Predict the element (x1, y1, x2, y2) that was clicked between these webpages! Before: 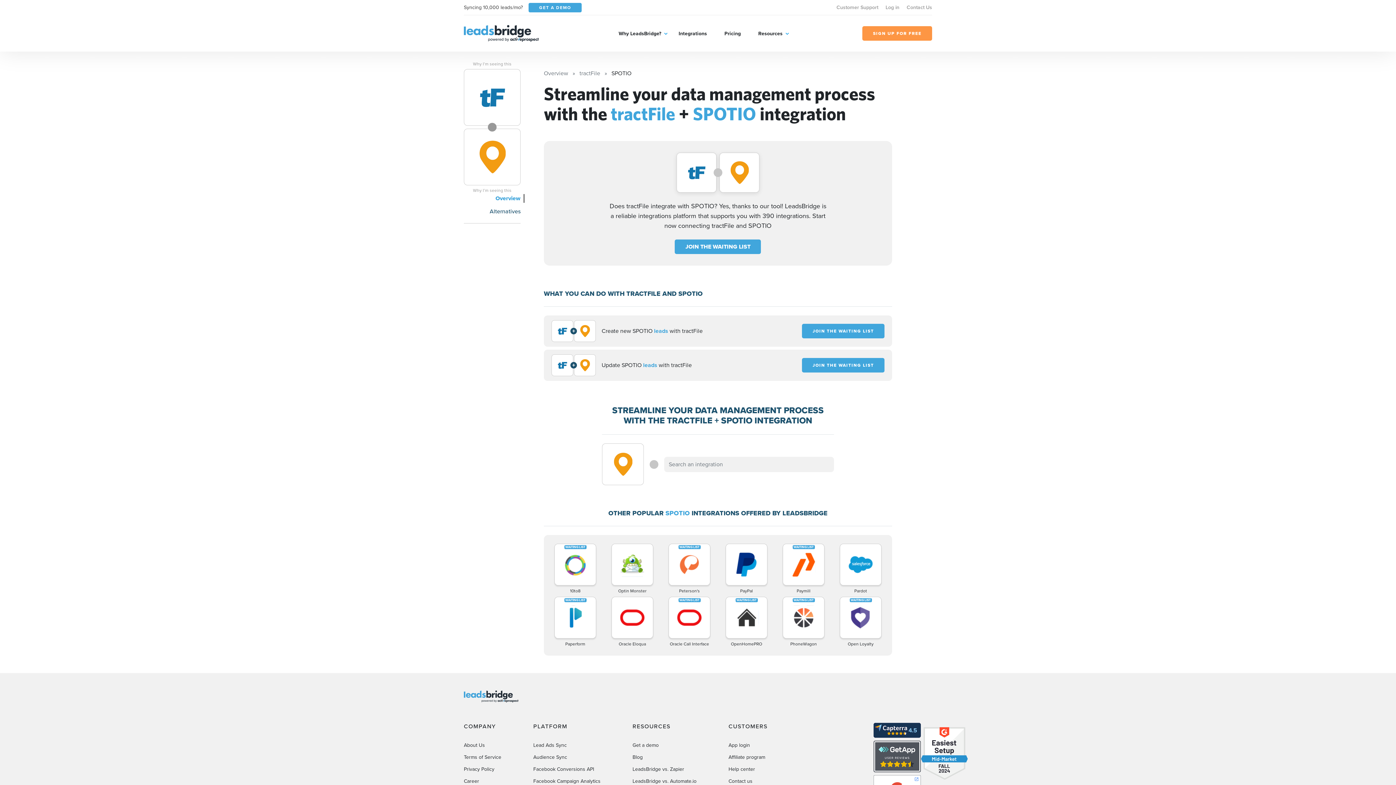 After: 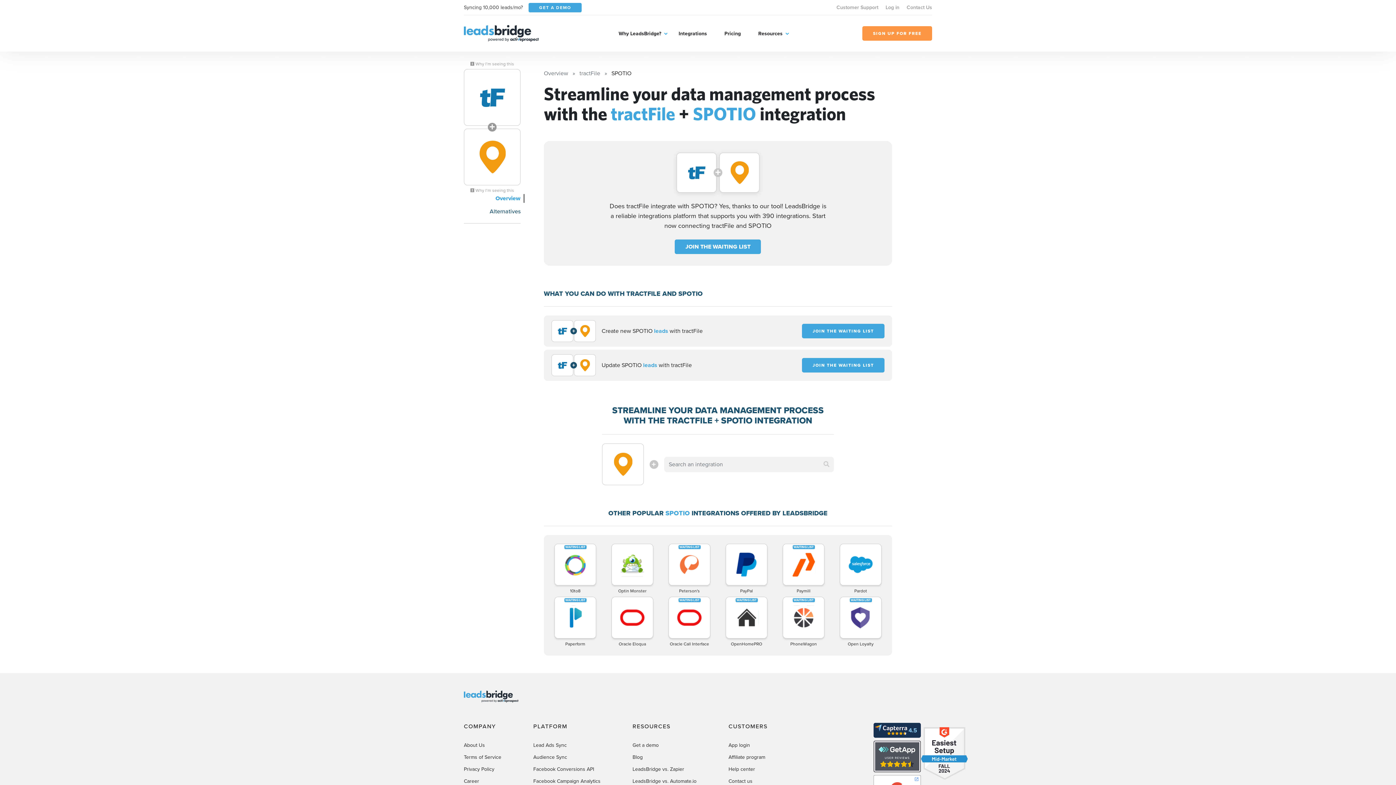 Action: bbox: (719, 152, 759, 192)